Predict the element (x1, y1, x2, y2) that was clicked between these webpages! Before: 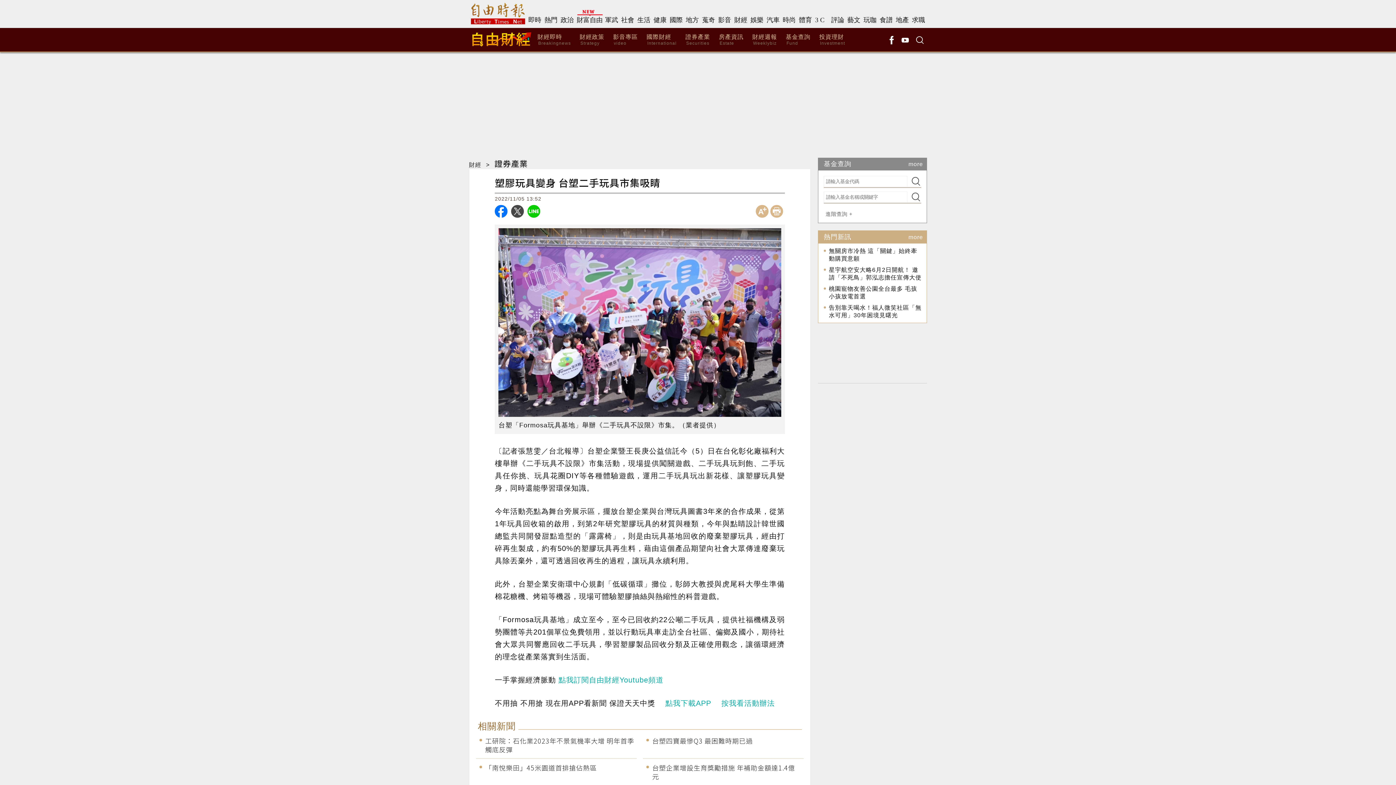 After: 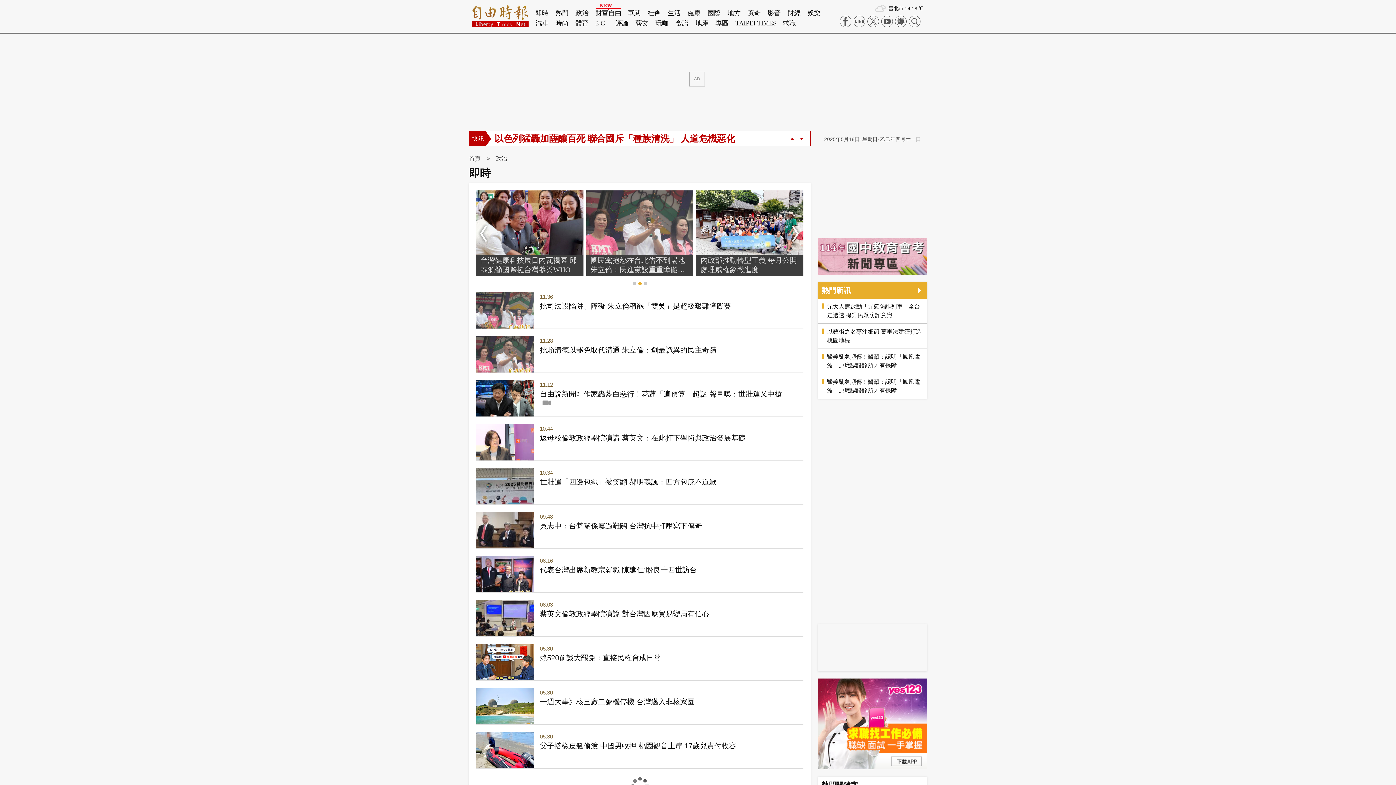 Action: label: 政治 bbox: (560, 12, 574, 28)